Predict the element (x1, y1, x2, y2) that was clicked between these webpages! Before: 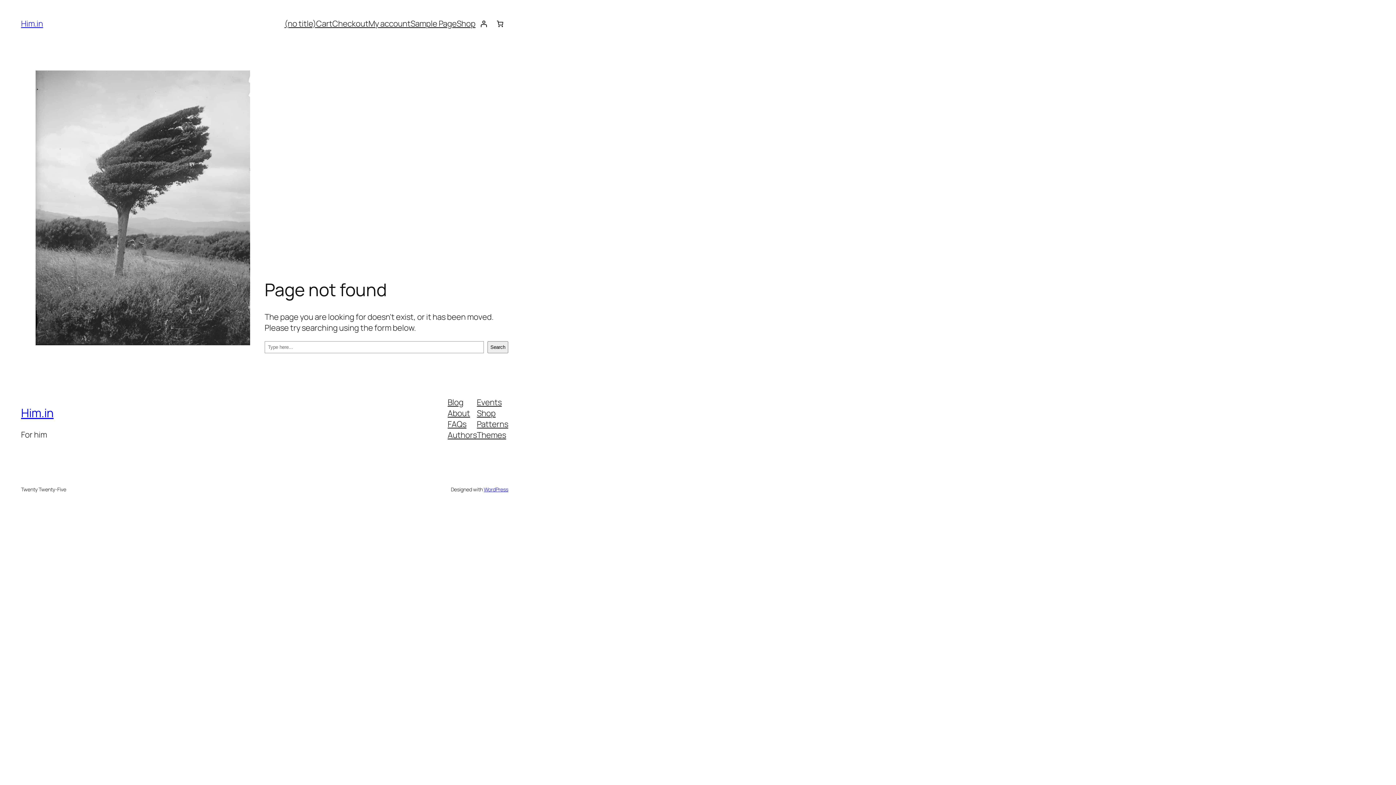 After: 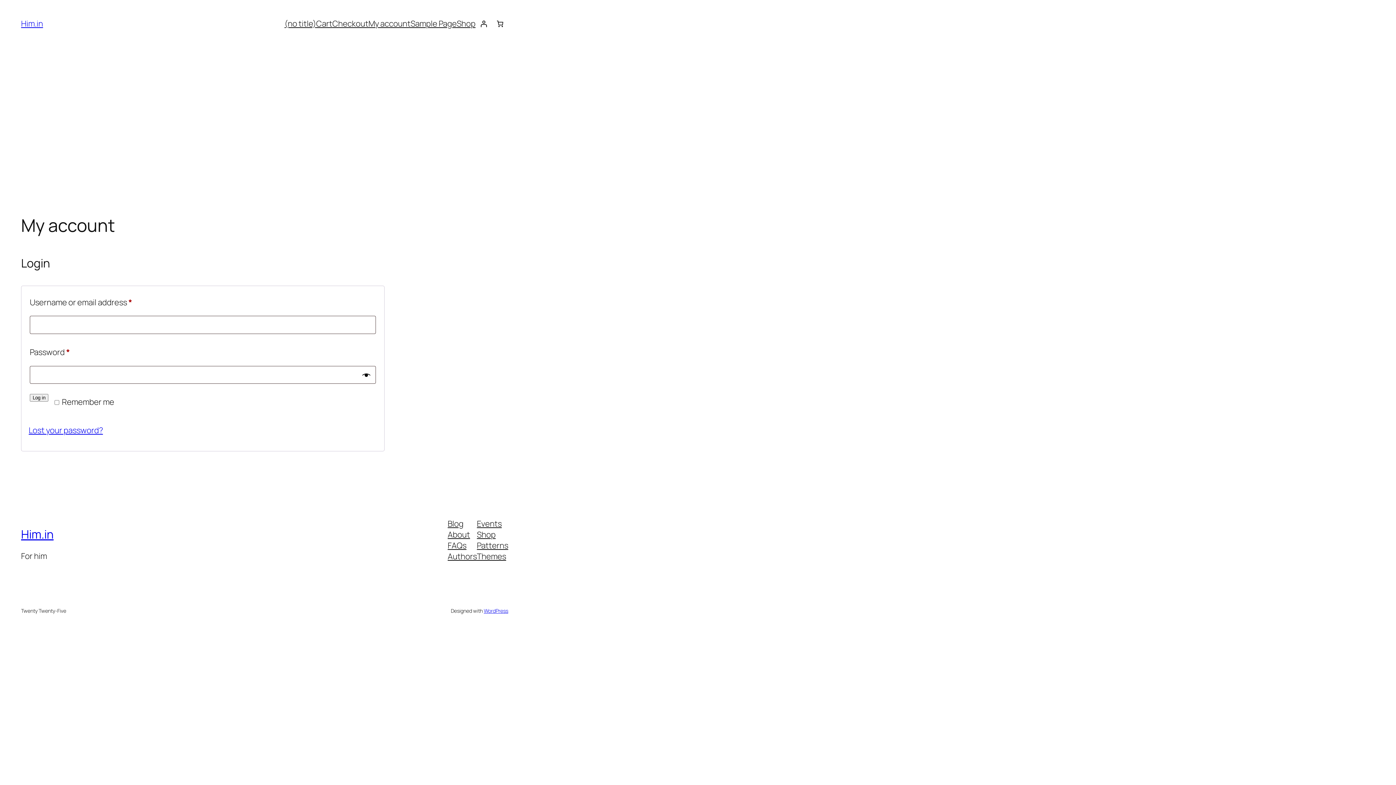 Action: label: Login bbox: (475, 15, 492, 31)